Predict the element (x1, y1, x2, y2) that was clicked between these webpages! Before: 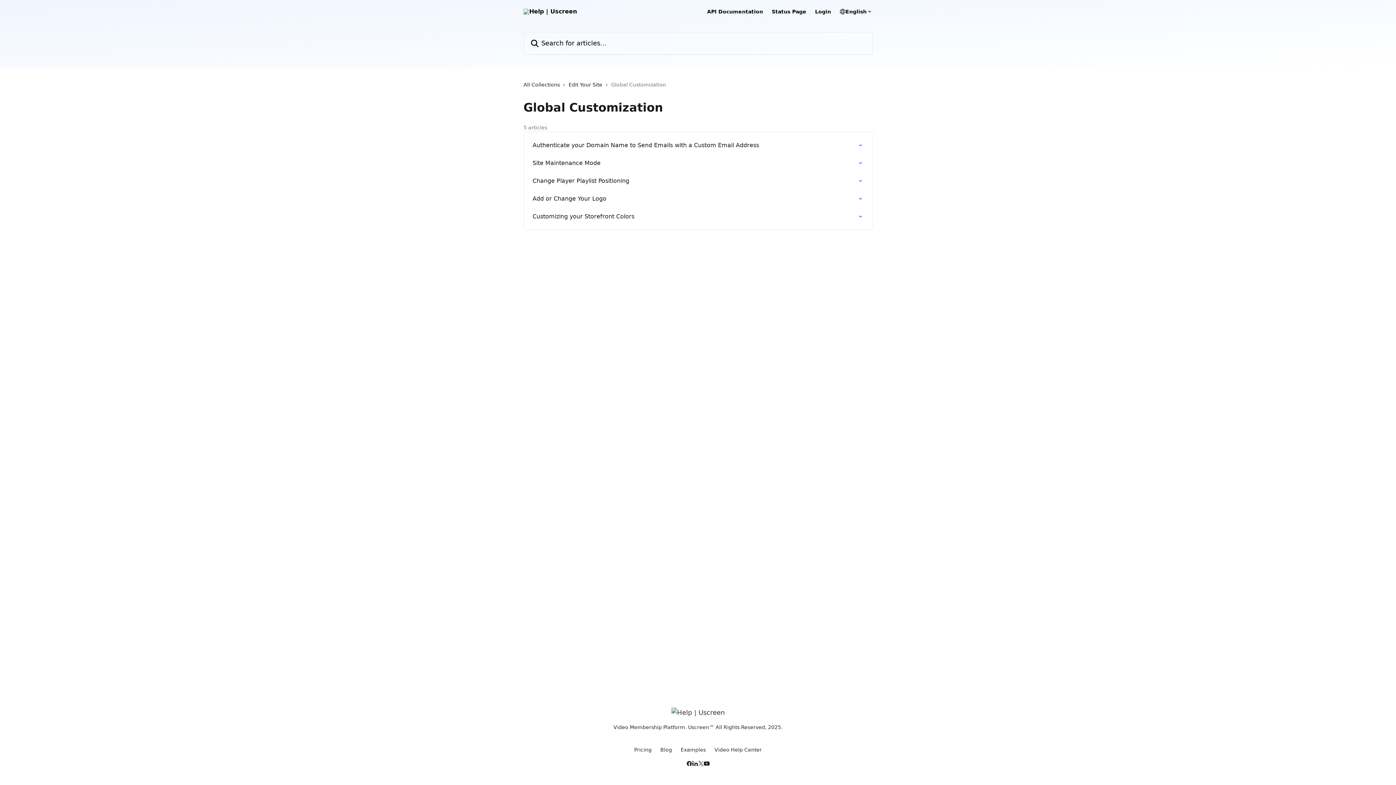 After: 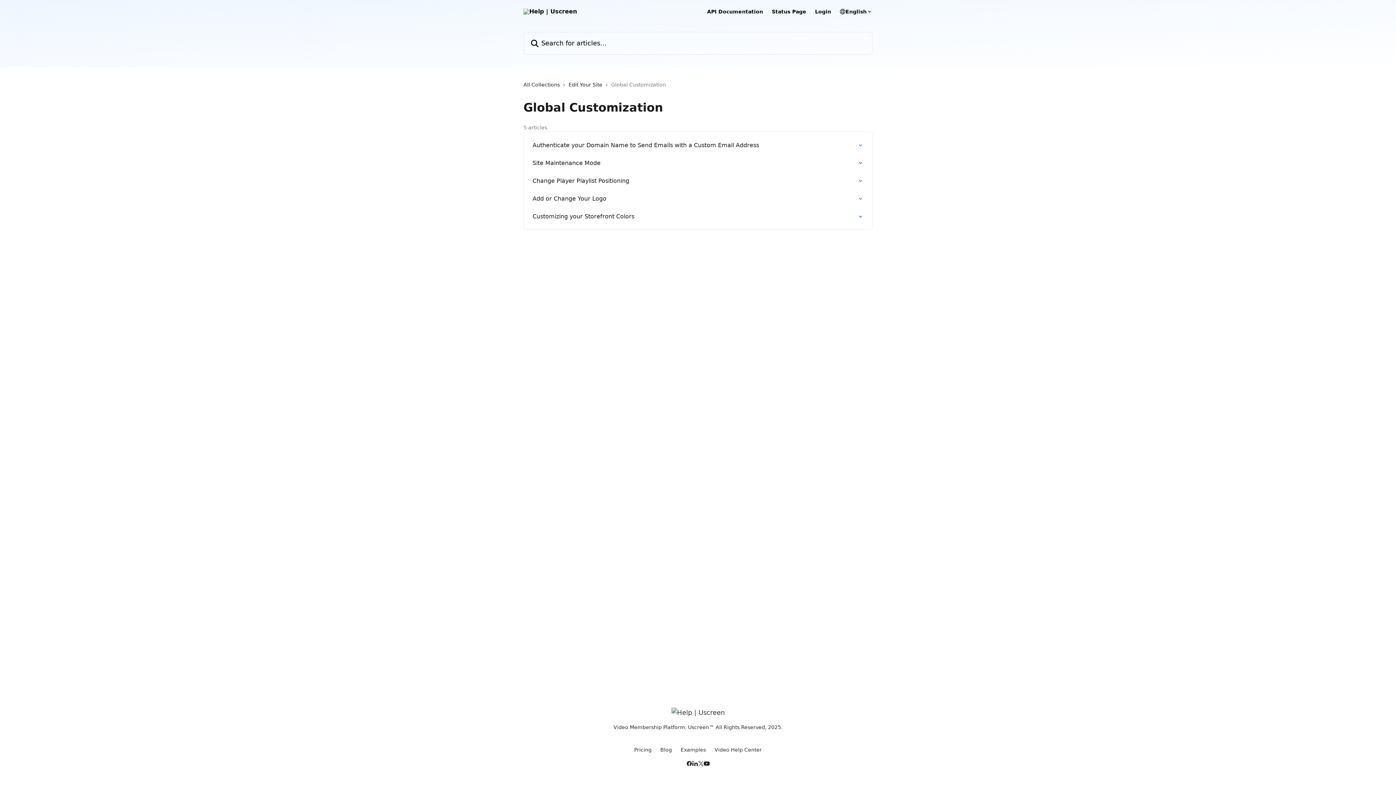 Action: bbox: (686, 761, 692, 766)